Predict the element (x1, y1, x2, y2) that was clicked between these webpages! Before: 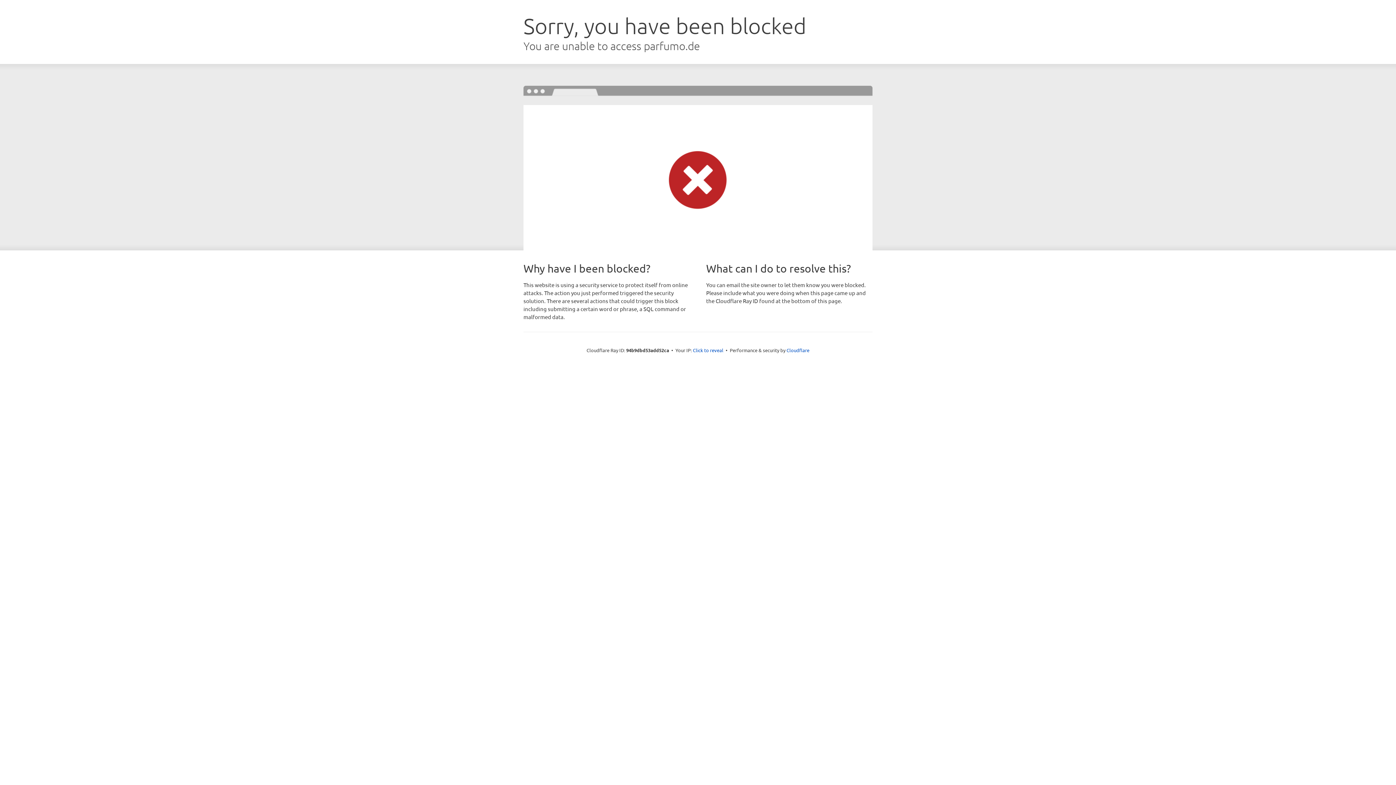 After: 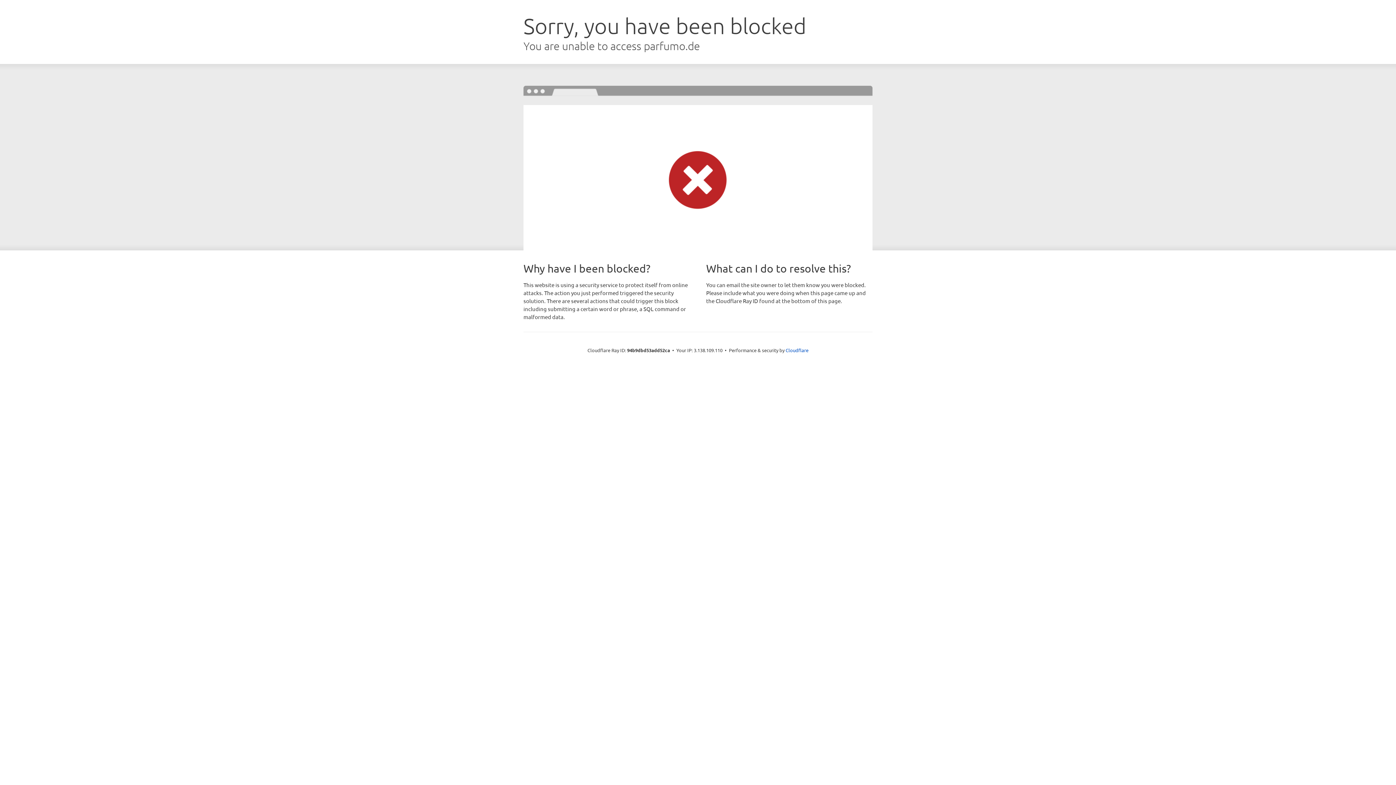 Action: bbox: (693, 346, 723, 353) label: Click to reveal